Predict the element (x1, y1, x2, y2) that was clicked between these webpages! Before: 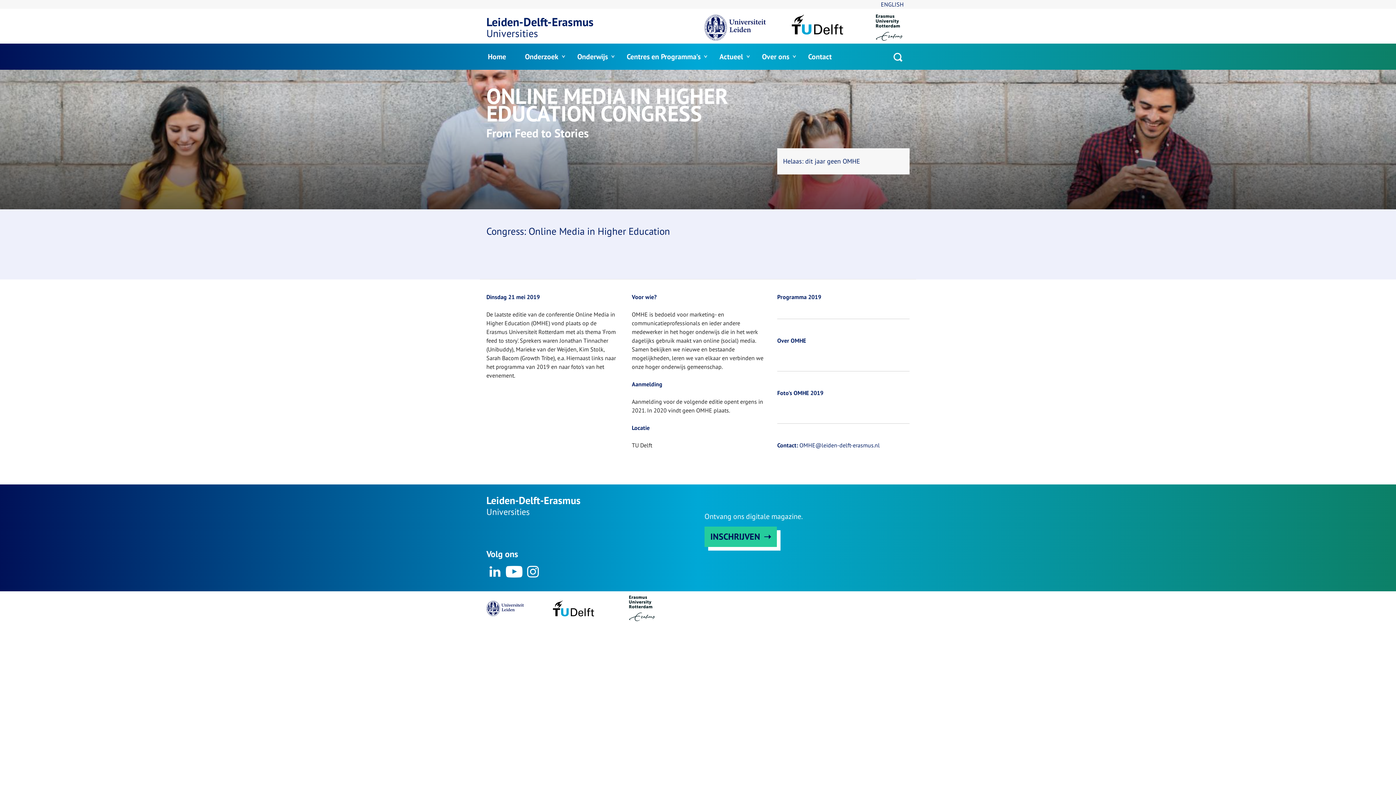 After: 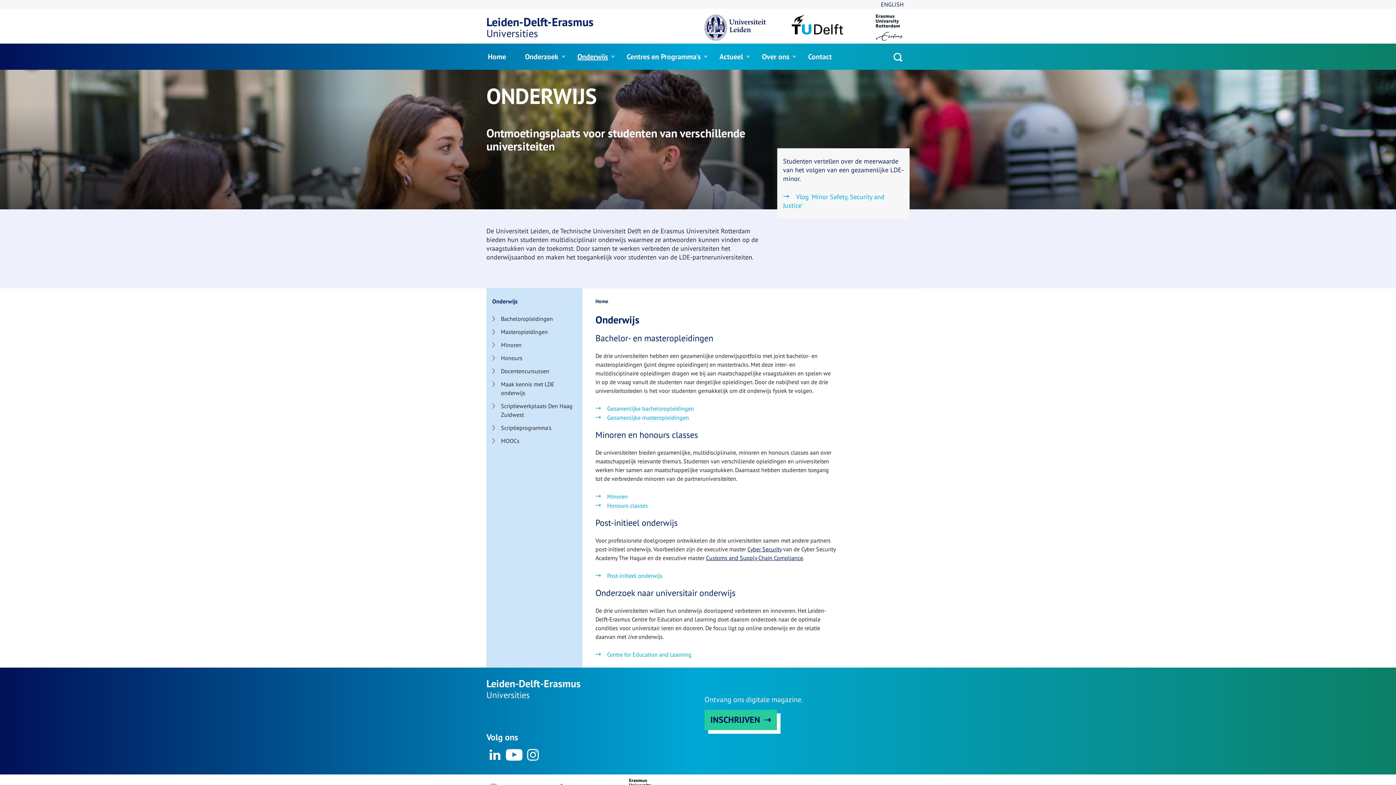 Action: label: Onderwijs bbox: (577, 52, 608, 61)